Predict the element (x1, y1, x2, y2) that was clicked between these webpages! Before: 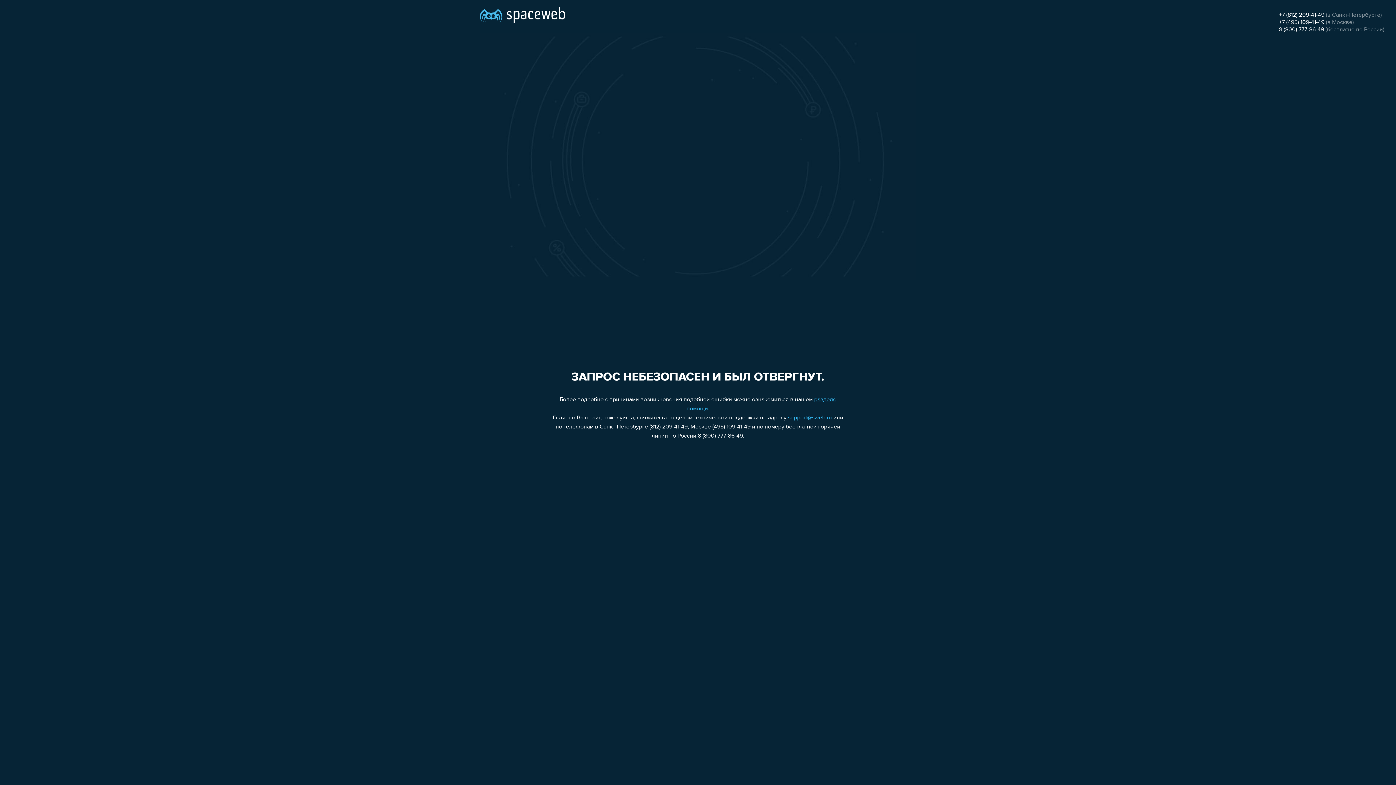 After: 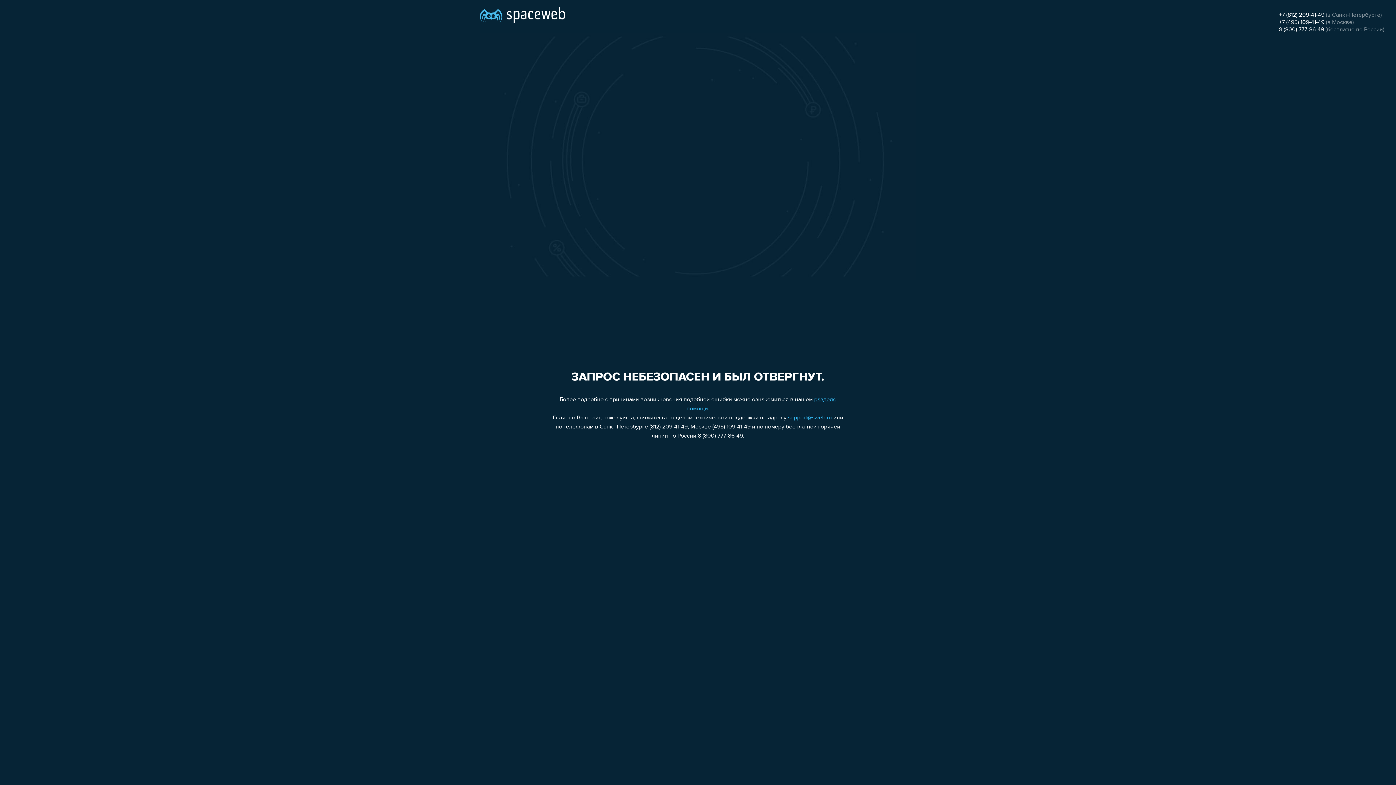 Action: bbox: (1279, 19, 1324, 25) label: +7 (495) 109-41-49